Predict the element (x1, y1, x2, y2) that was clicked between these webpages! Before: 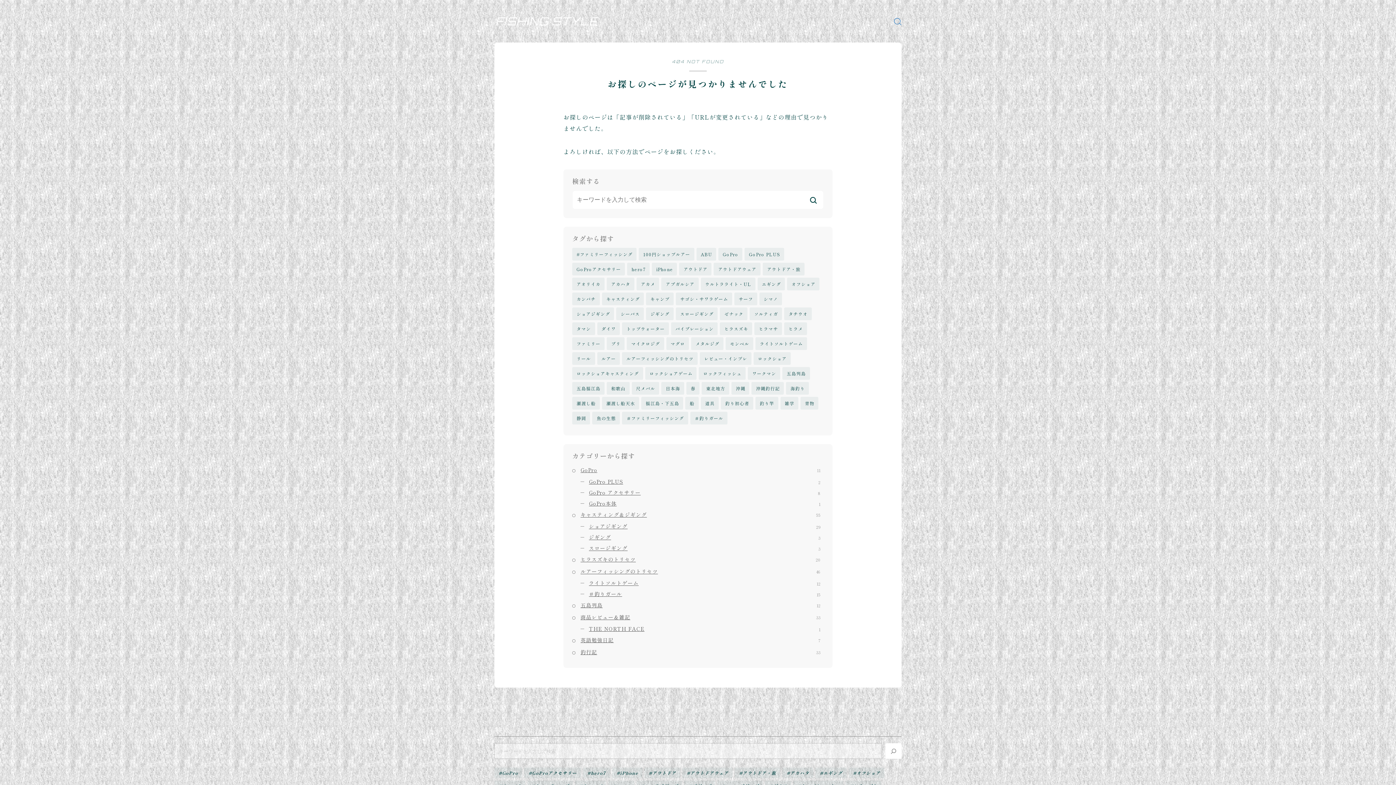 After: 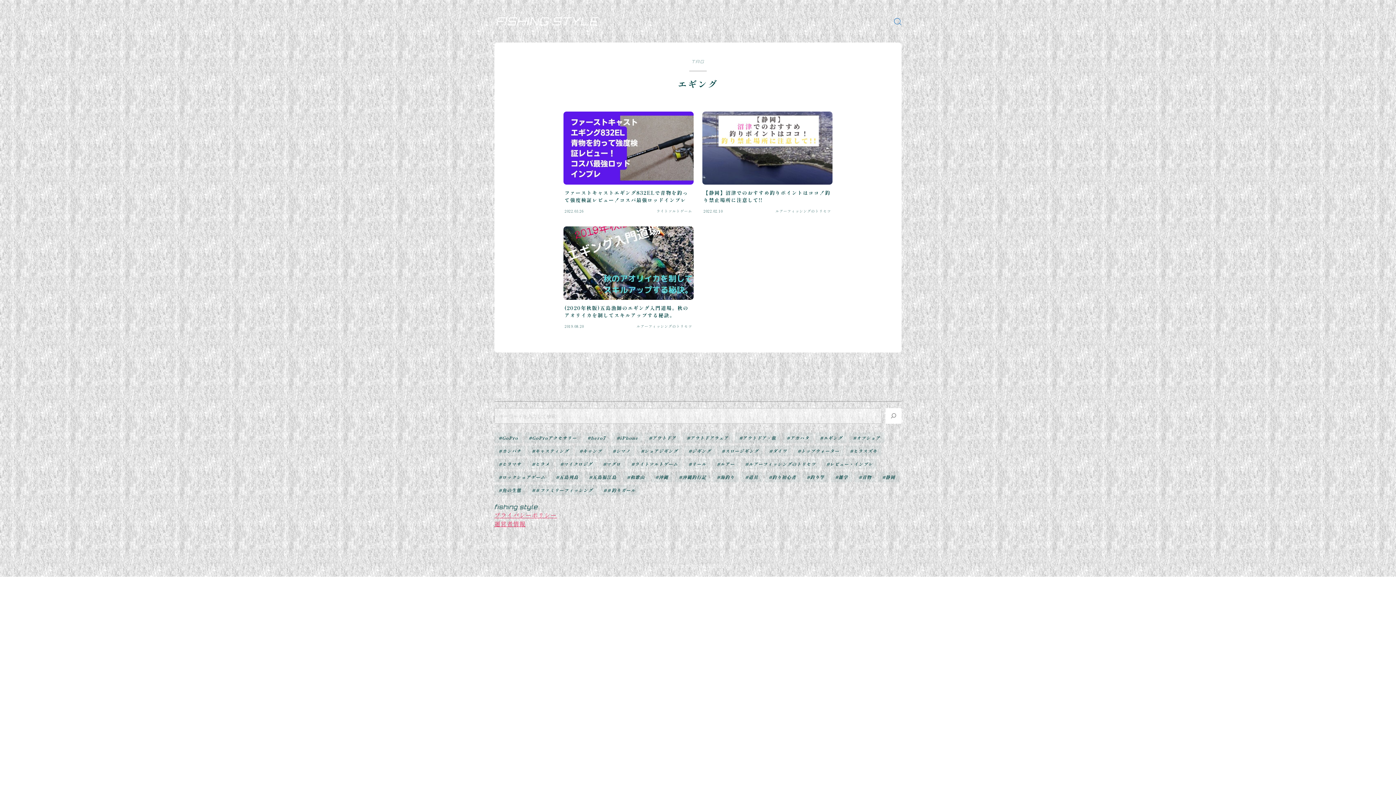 Action: bbox: (757, 277, 785, 290) label: エギング